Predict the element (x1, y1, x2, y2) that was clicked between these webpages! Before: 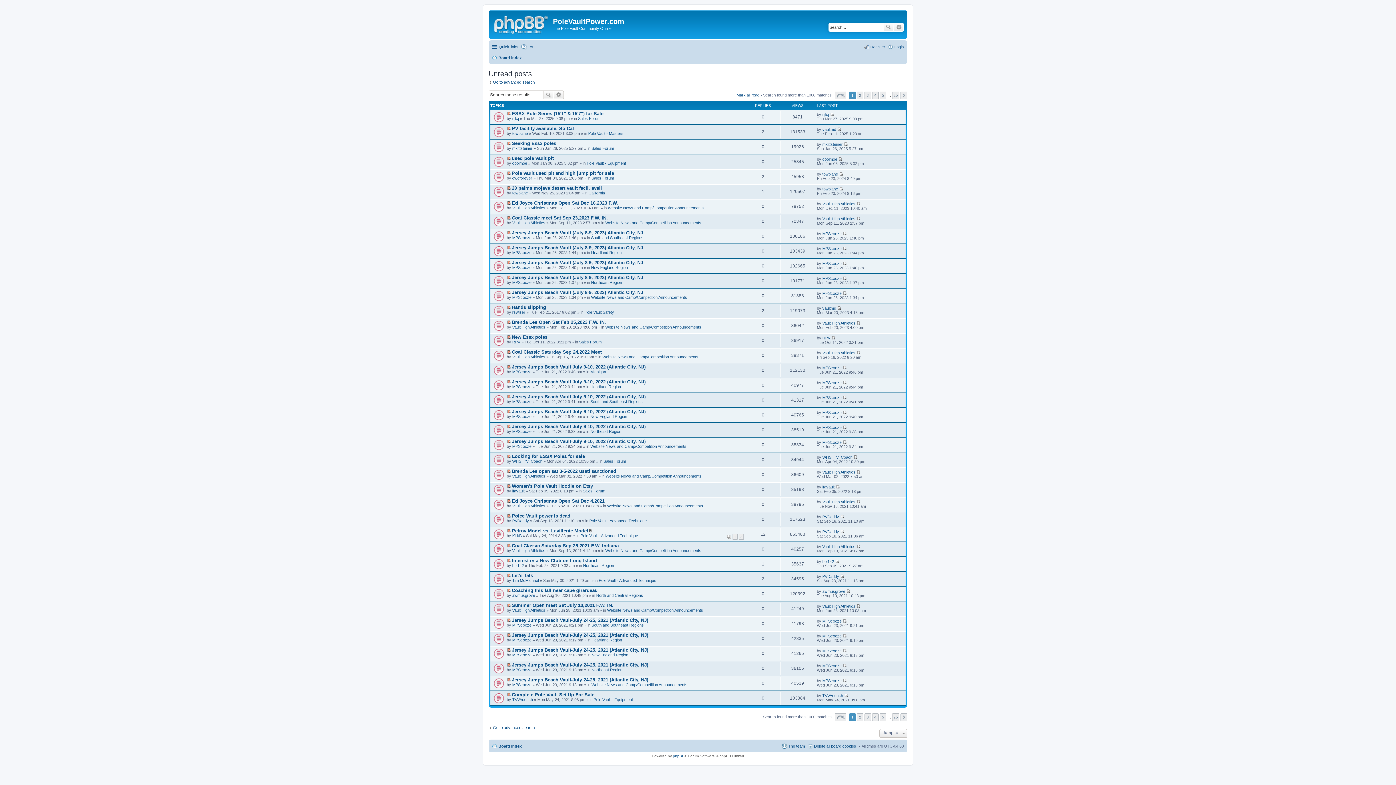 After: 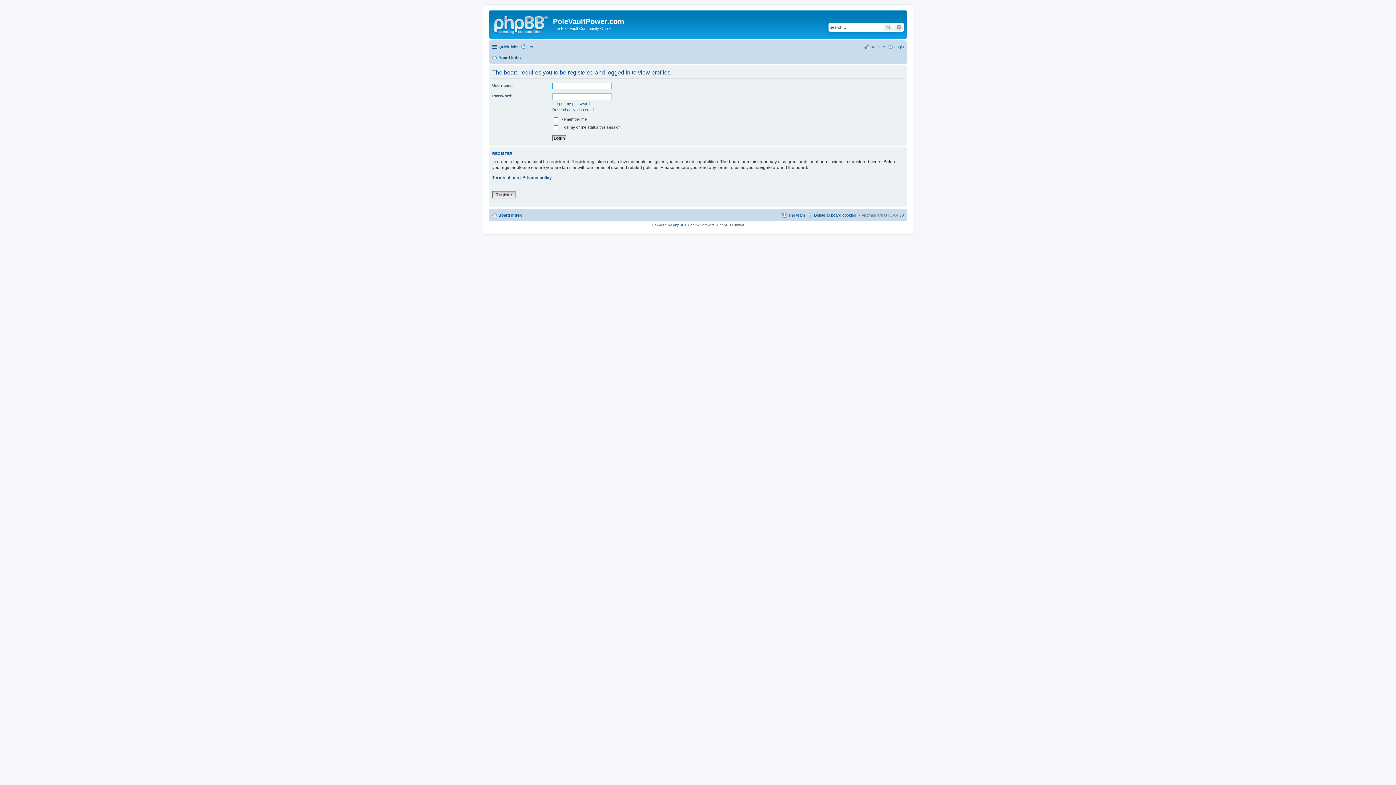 Action: bbox: (512, 668, 531, 672) label: MPScooze